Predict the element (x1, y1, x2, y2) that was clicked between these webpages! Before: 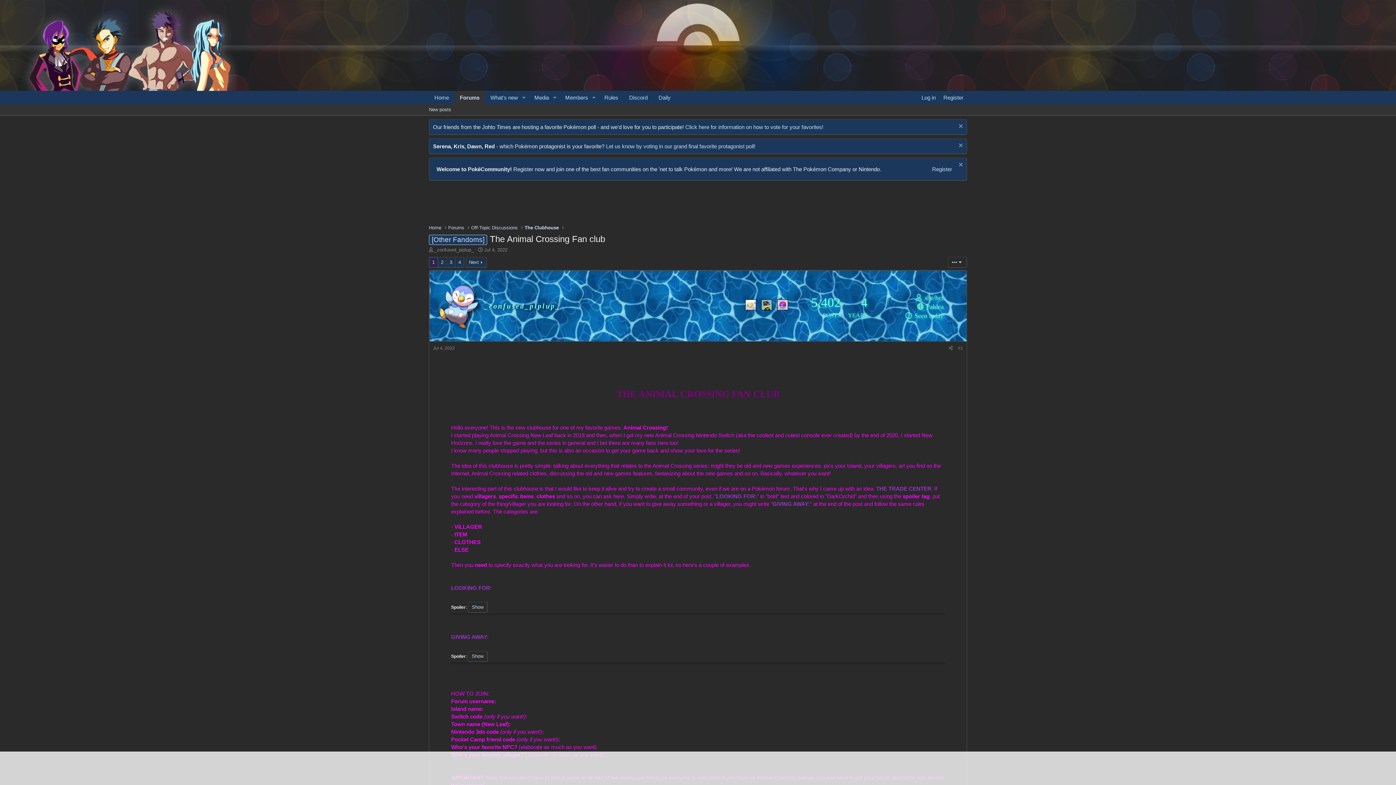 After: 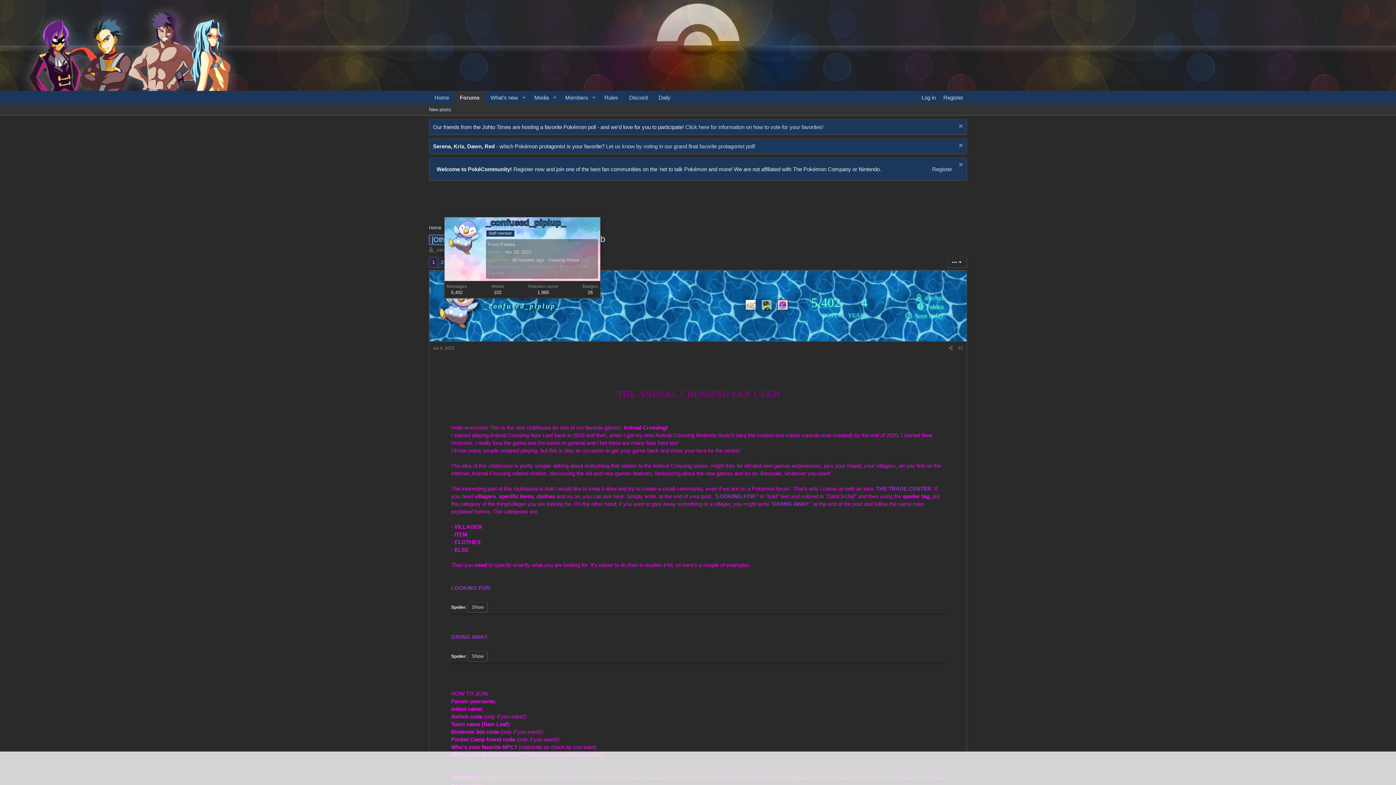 Action: label: _confused_piplup_ bbox: (484, 302, 560, 310)